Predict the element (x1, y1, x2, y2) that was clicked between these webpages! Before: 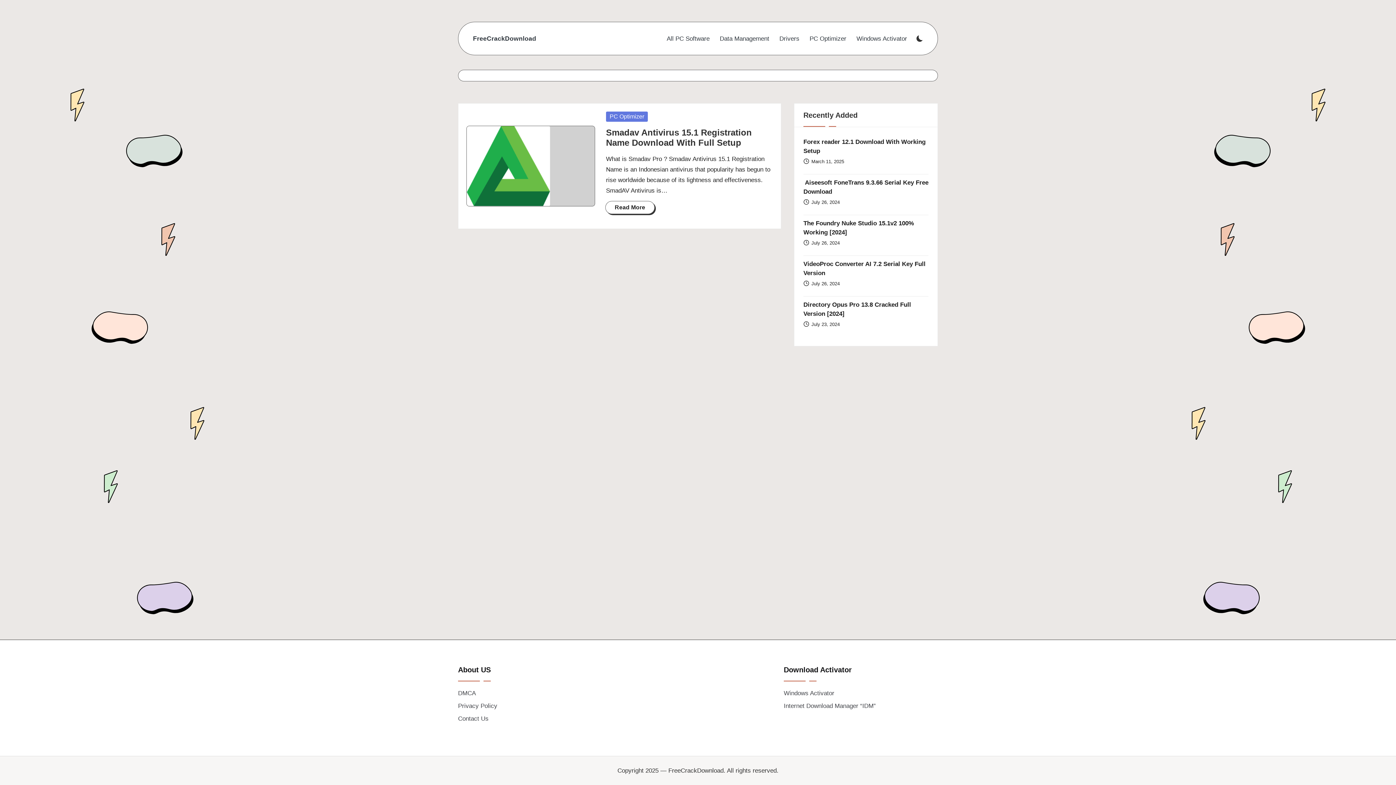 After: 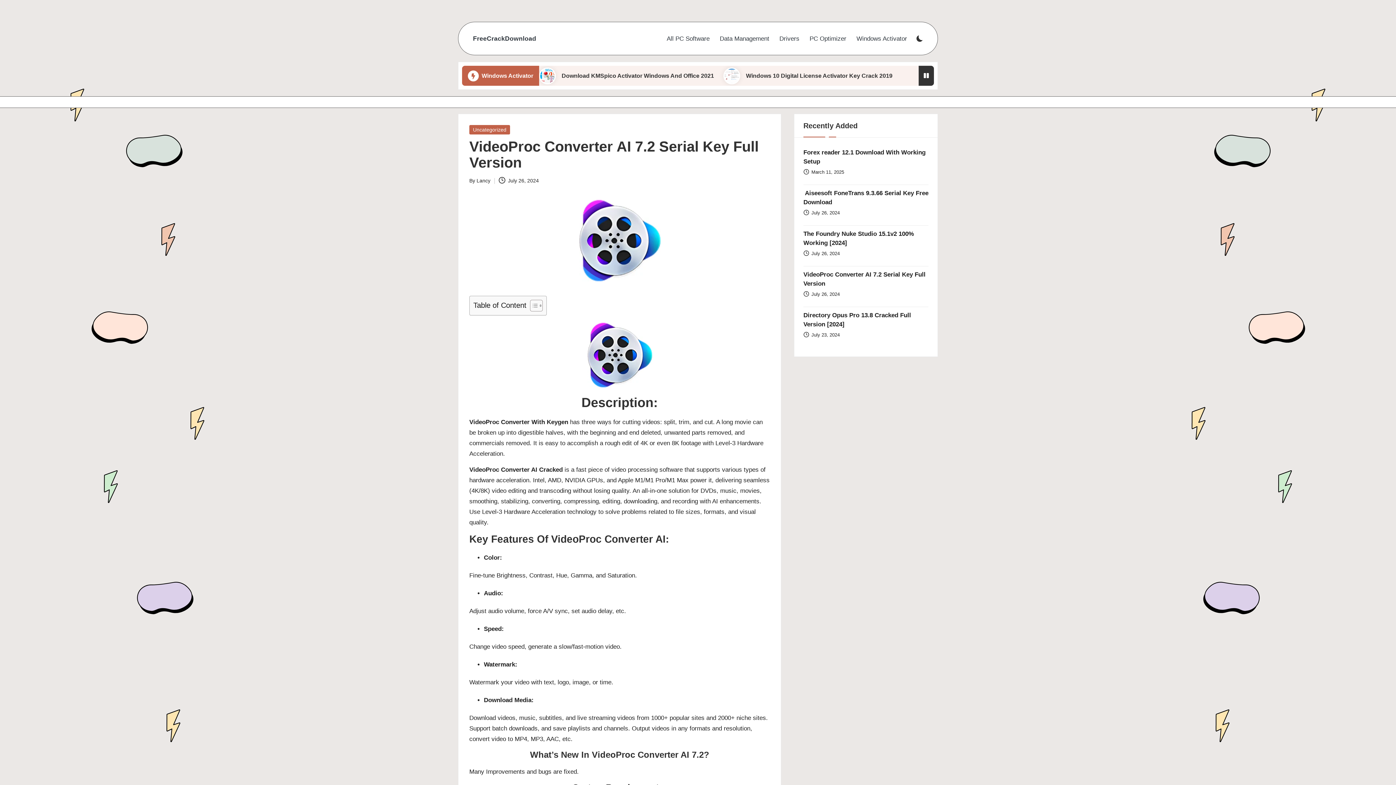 Action: bbox: (803, 259, 928, 277) label: VideoProc Converter AI 7.2 Serial Key Full Version